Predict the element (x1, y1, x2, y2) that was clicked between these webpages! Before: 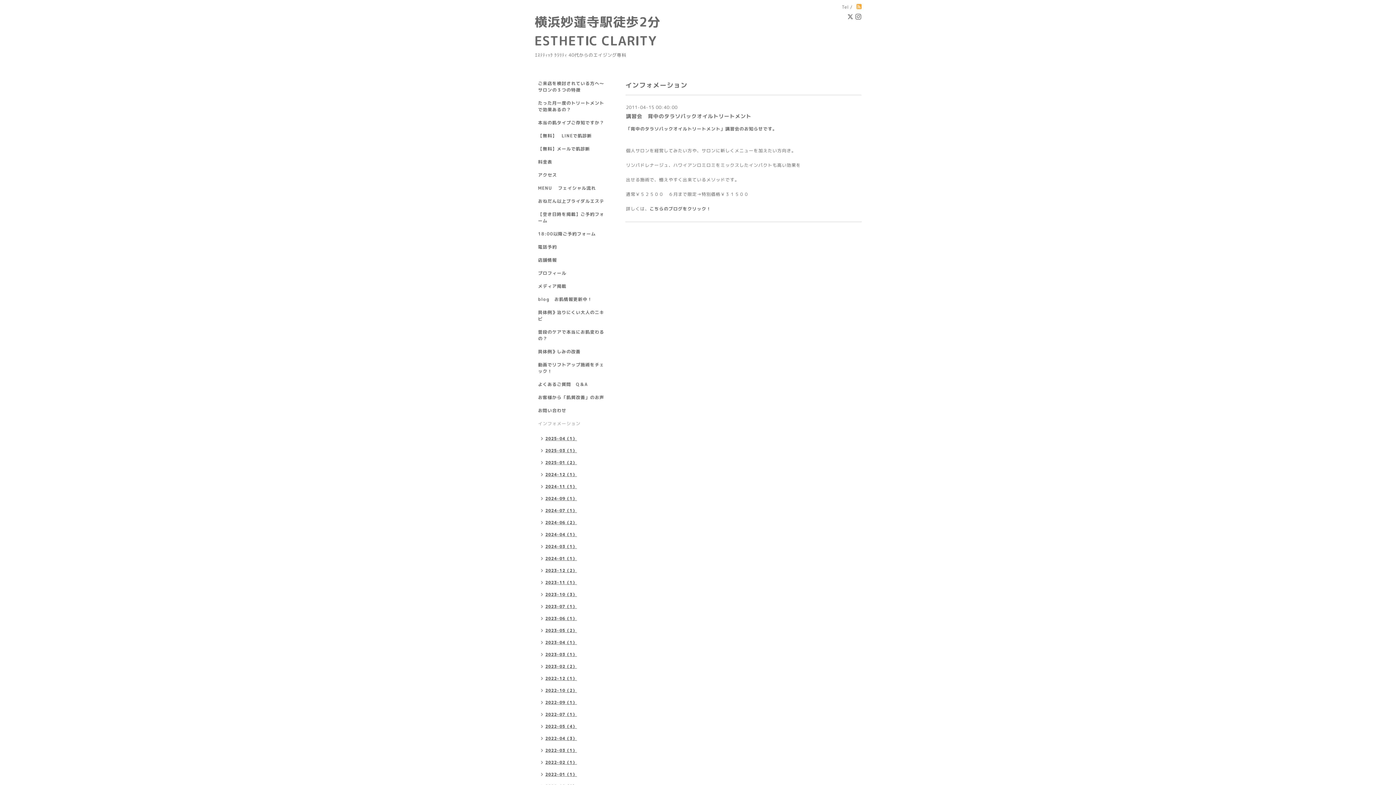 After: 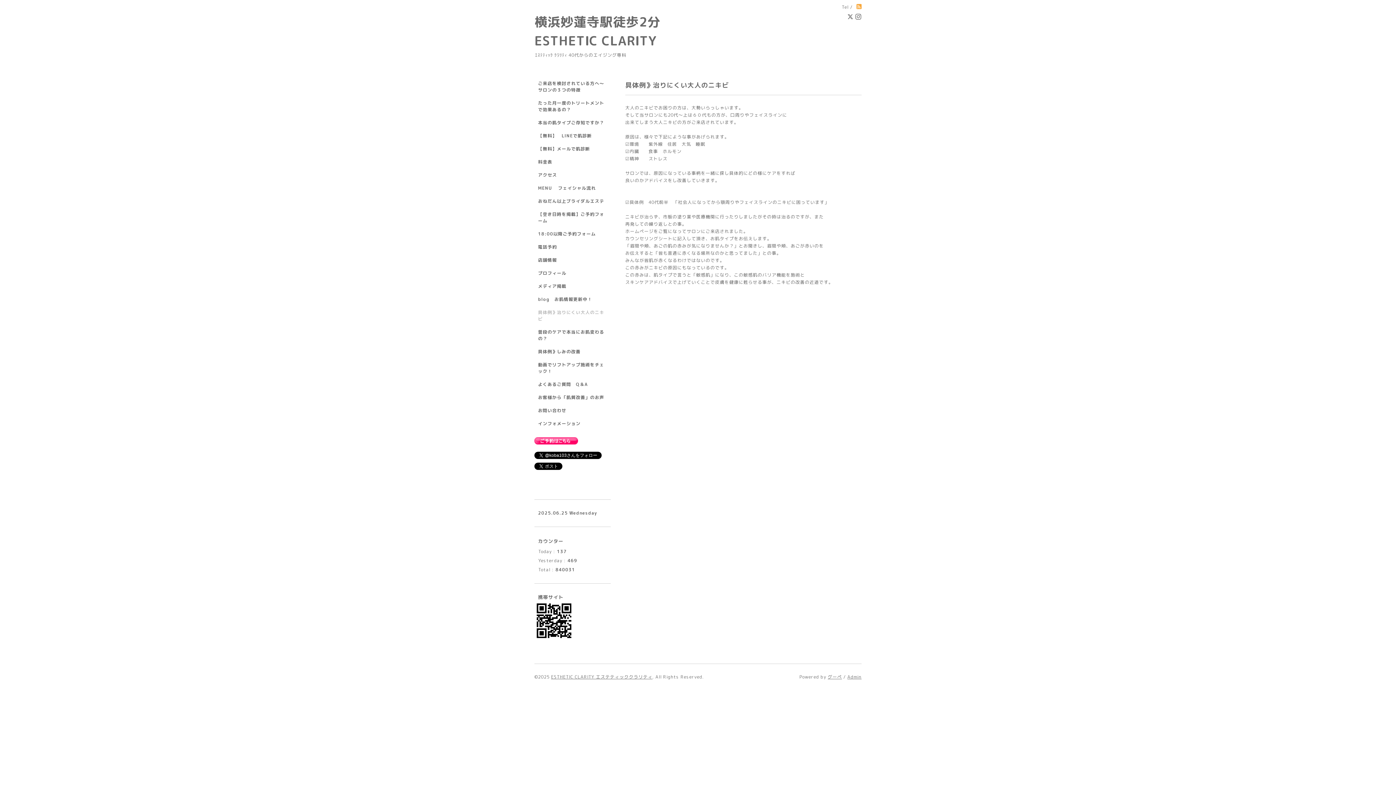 Action: label: 具体例》治りにくい大人のニキビ bbox: (534, 309, 610, 329)